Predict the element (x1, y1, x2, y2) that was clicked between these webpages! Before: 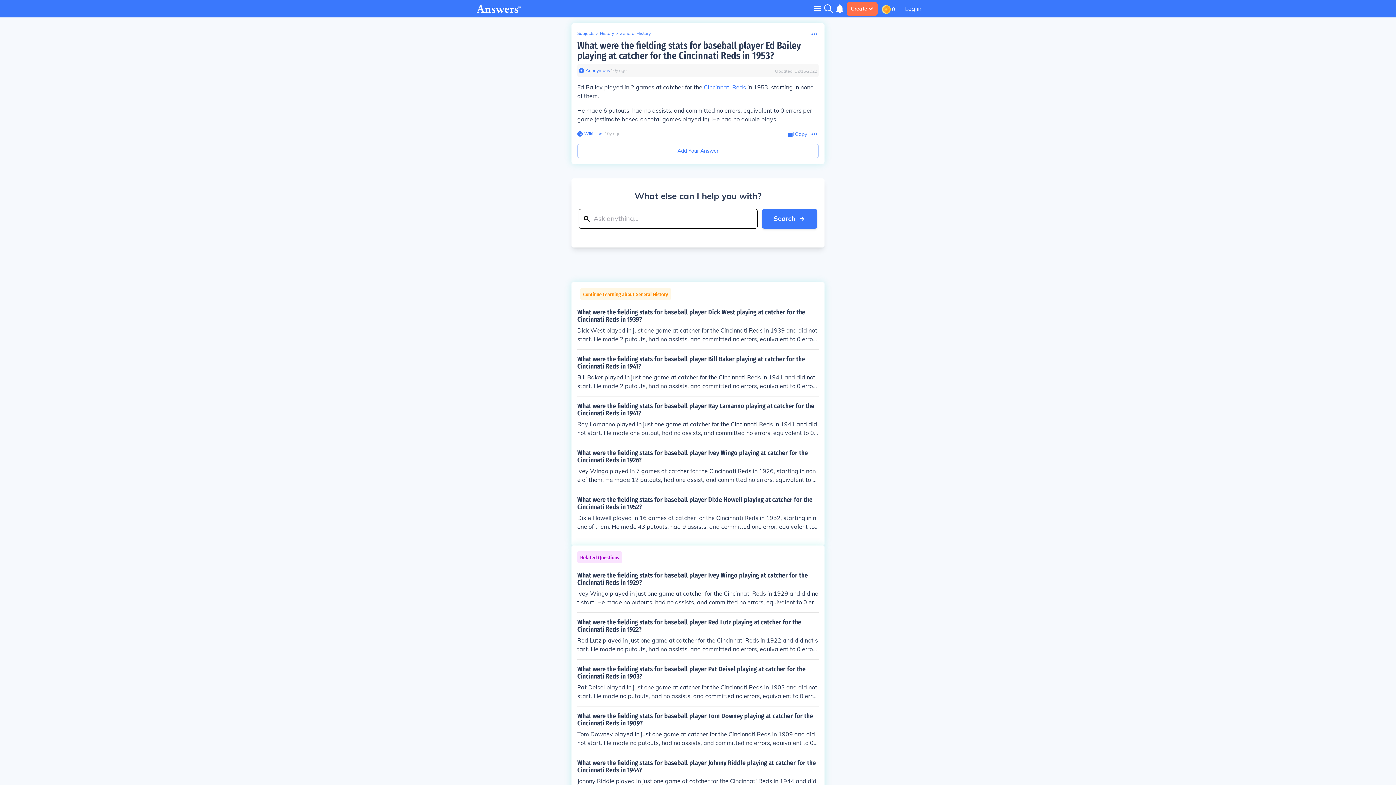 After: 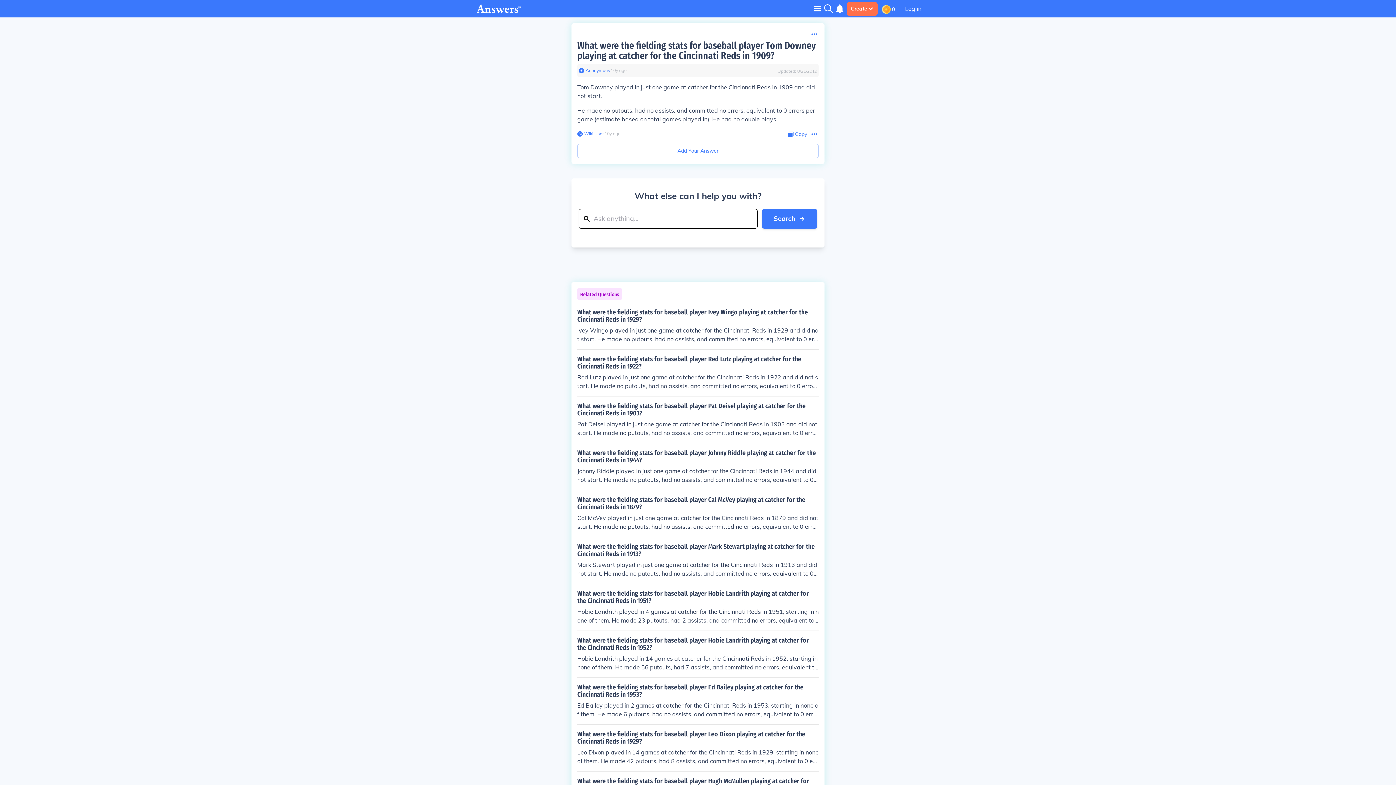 Action: bbox: (577, 712, 818, 747) label: What were the fielding stats for baseball player Tom Downey playing at catcher for the Cincinnati Reds in 1909?

Tom Downey played in just one game at catcher for the Cincinnati Reds in 1909 and did not start. He made no putouts, had no assists, and committed no errors, equivalent to 0 errors per game (estimate based on total games played in). He had no double plays.